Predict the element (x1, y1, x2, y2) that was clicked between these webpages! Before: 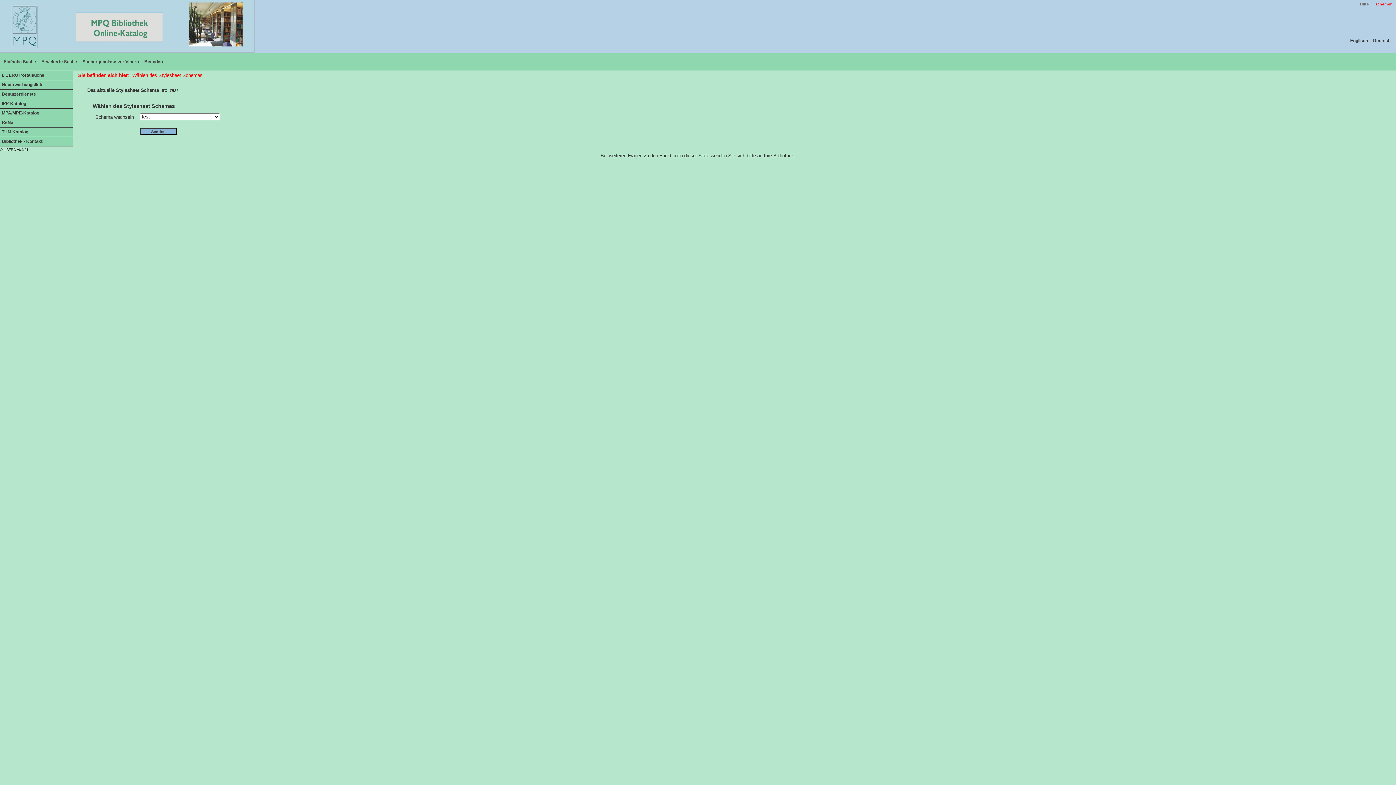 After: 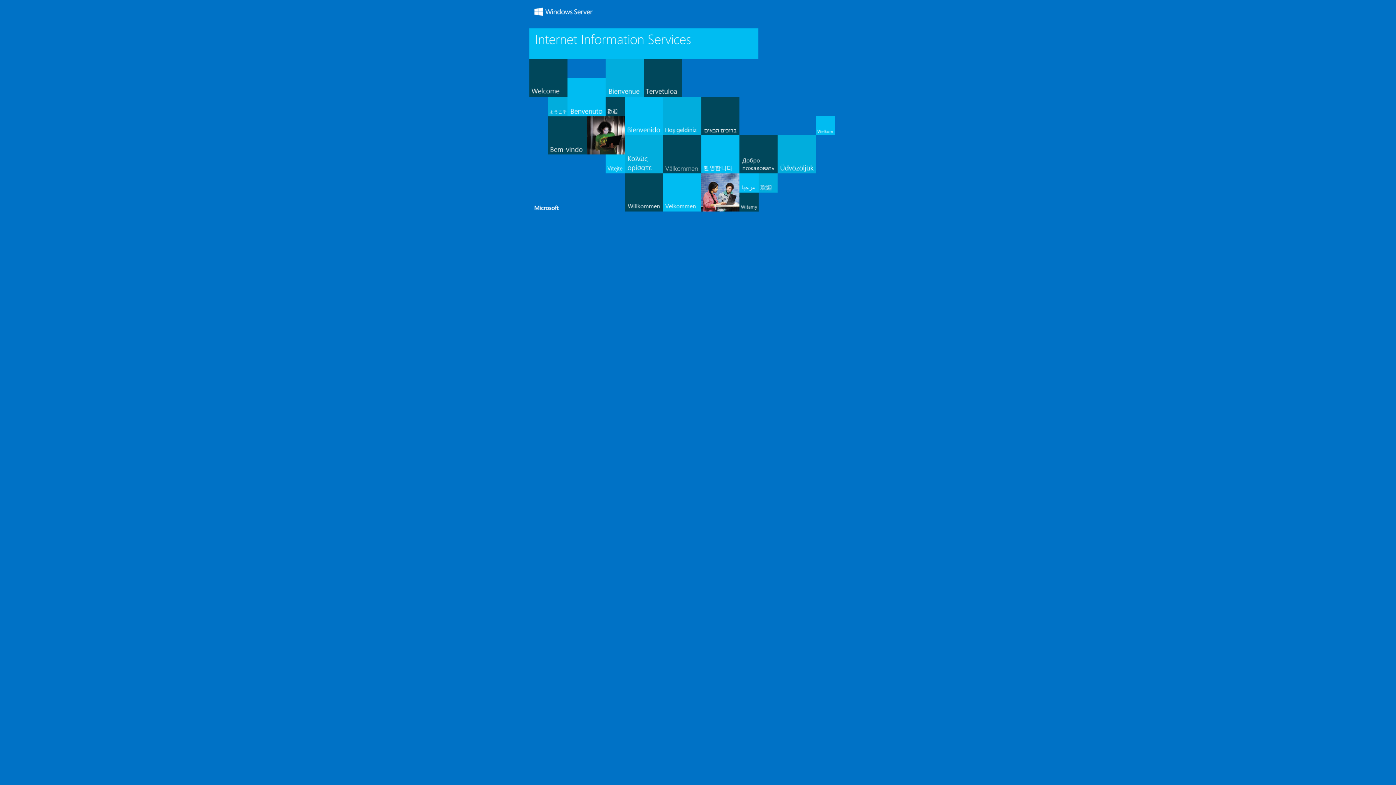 Action: bbox: (142, 56, 162, 67) label: Beenden